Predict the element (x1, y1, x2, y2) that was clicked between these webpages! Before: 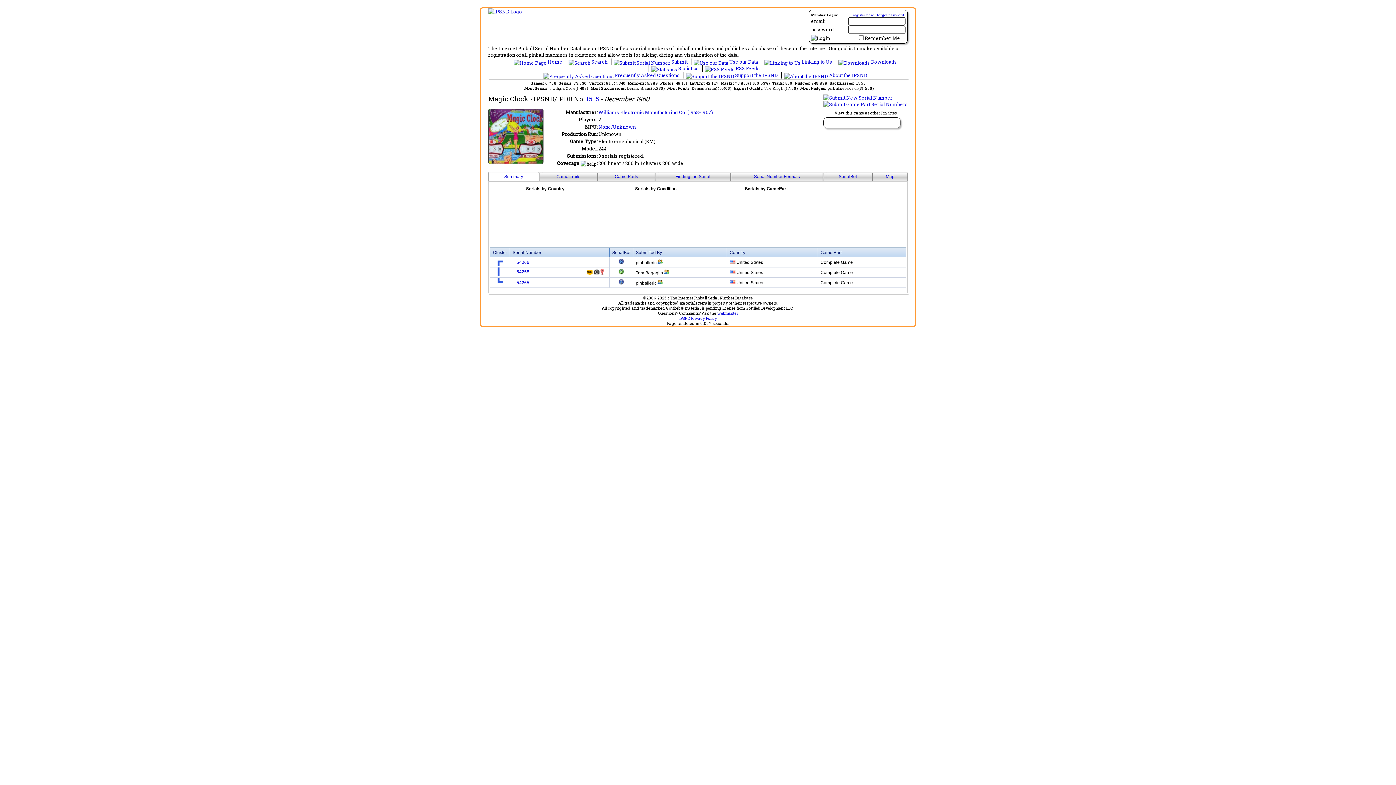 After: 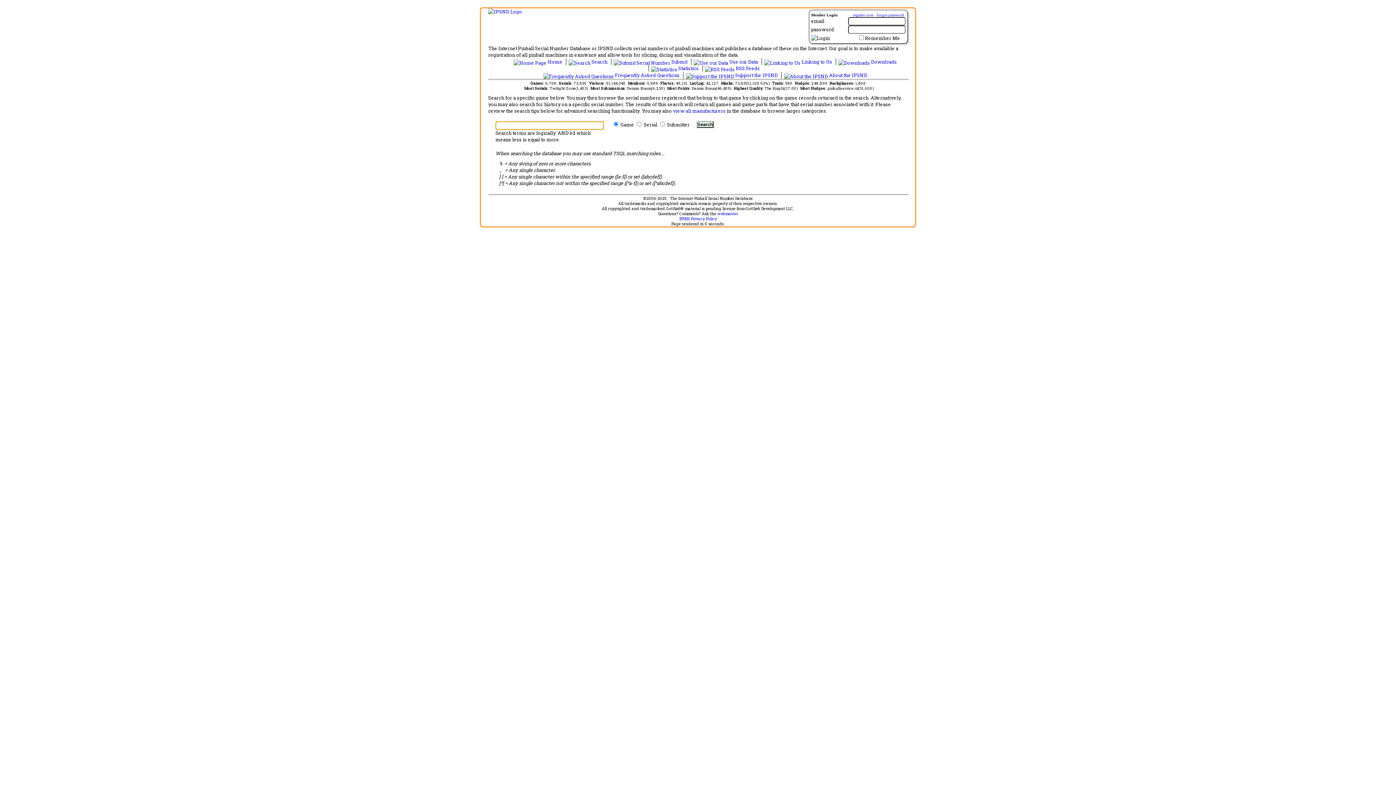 Action: label:  Search  bbox: (568, 58, 608, 65)